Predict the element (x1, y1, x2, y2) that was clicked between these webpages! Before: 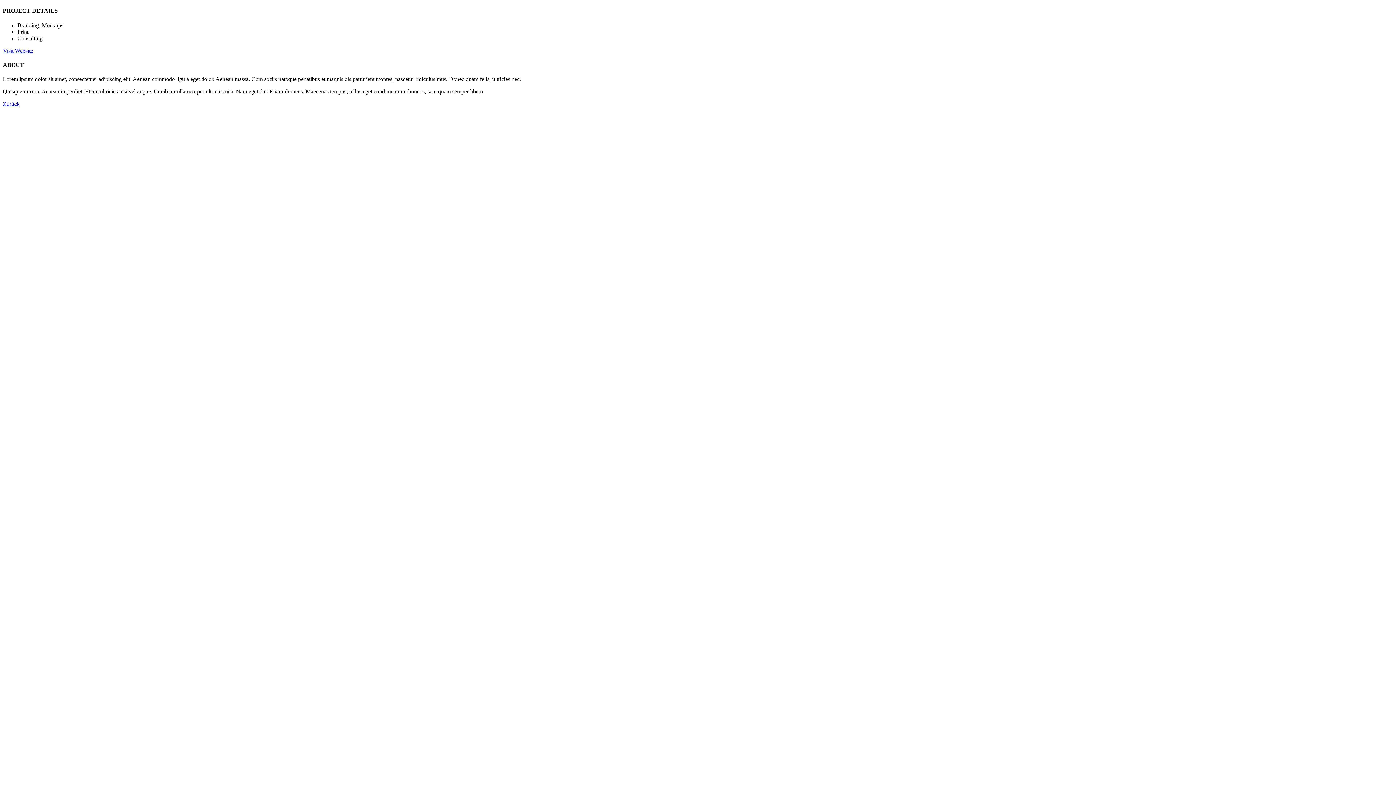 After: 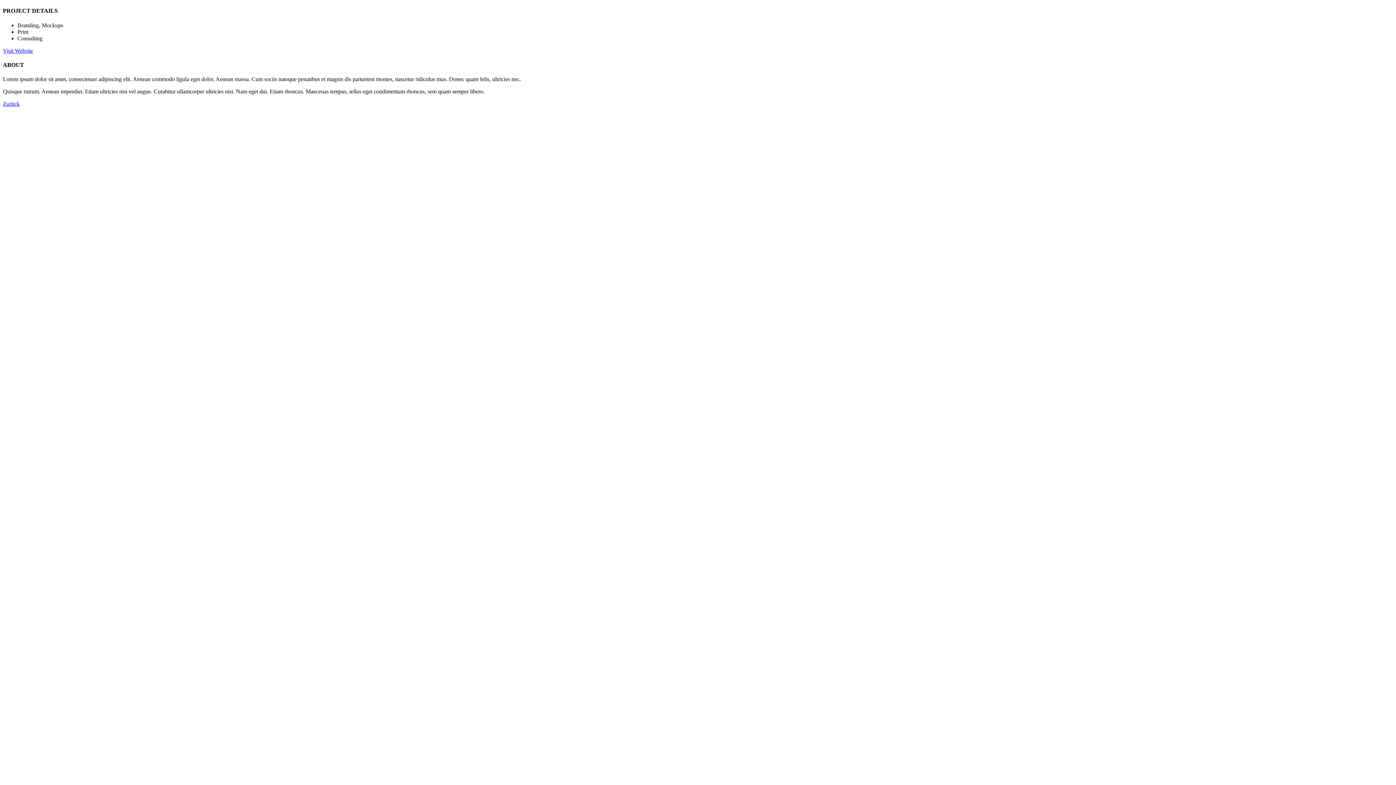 Action: bbox: (2, 47, 33, 53) label: Visit Website